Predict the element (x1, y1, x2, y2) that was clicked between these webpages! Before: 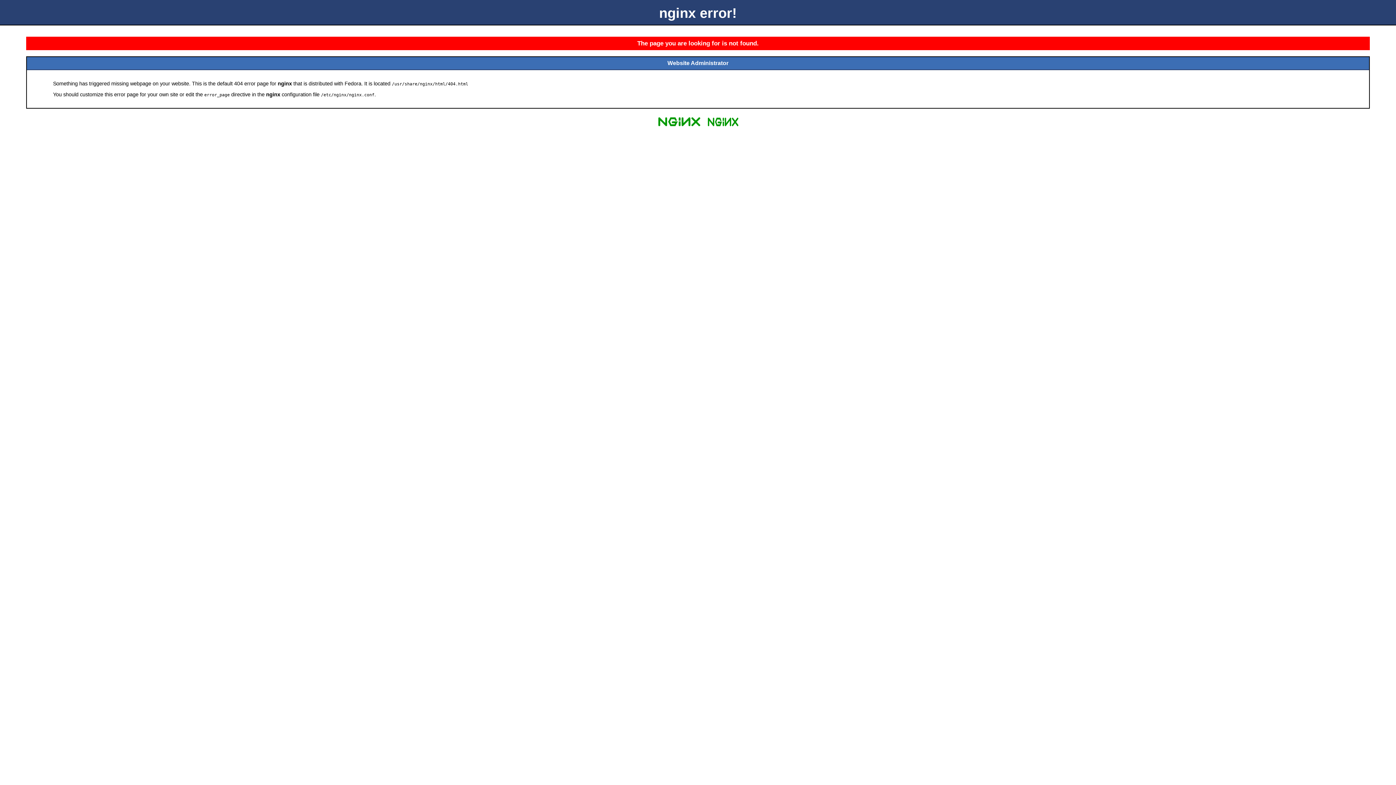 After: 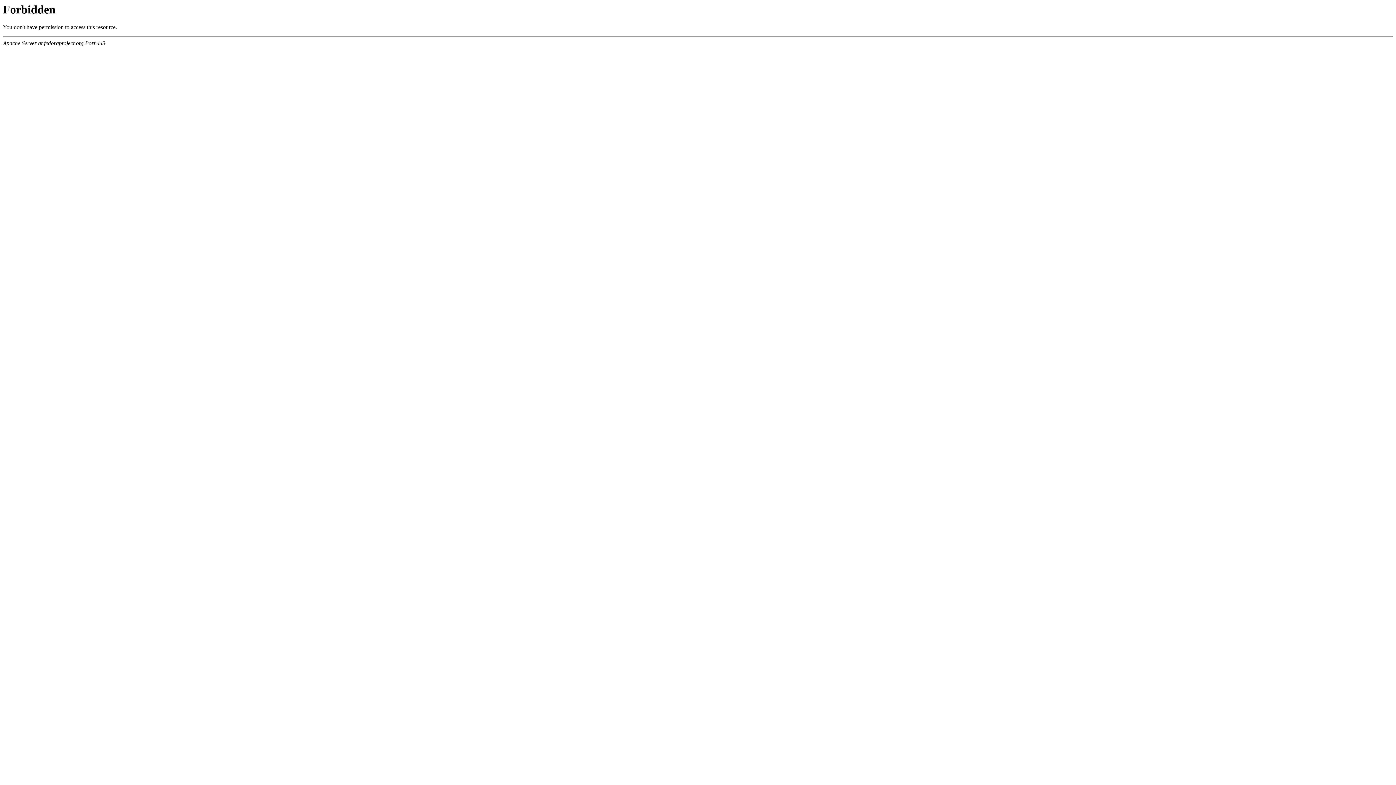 Action: bbox: (704, 125, 741, 131)